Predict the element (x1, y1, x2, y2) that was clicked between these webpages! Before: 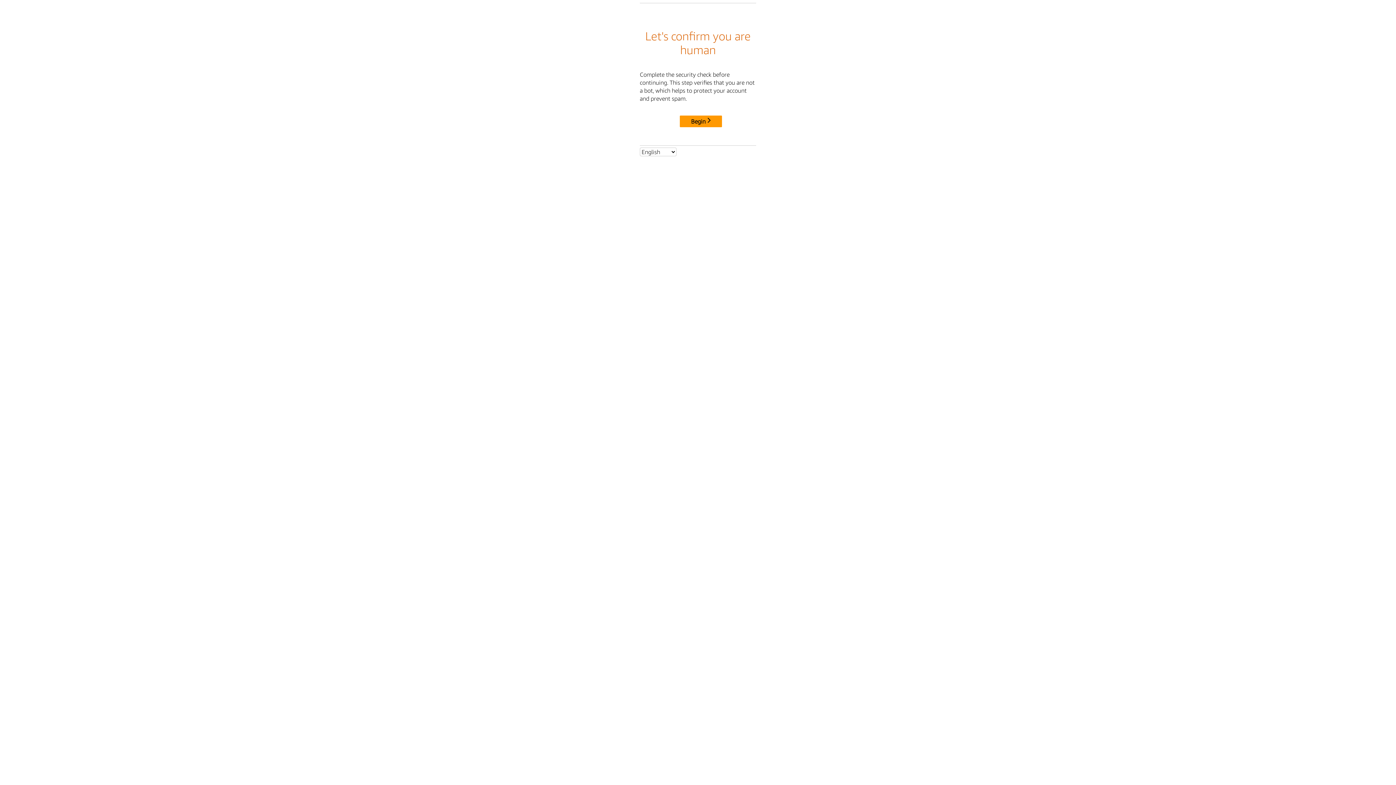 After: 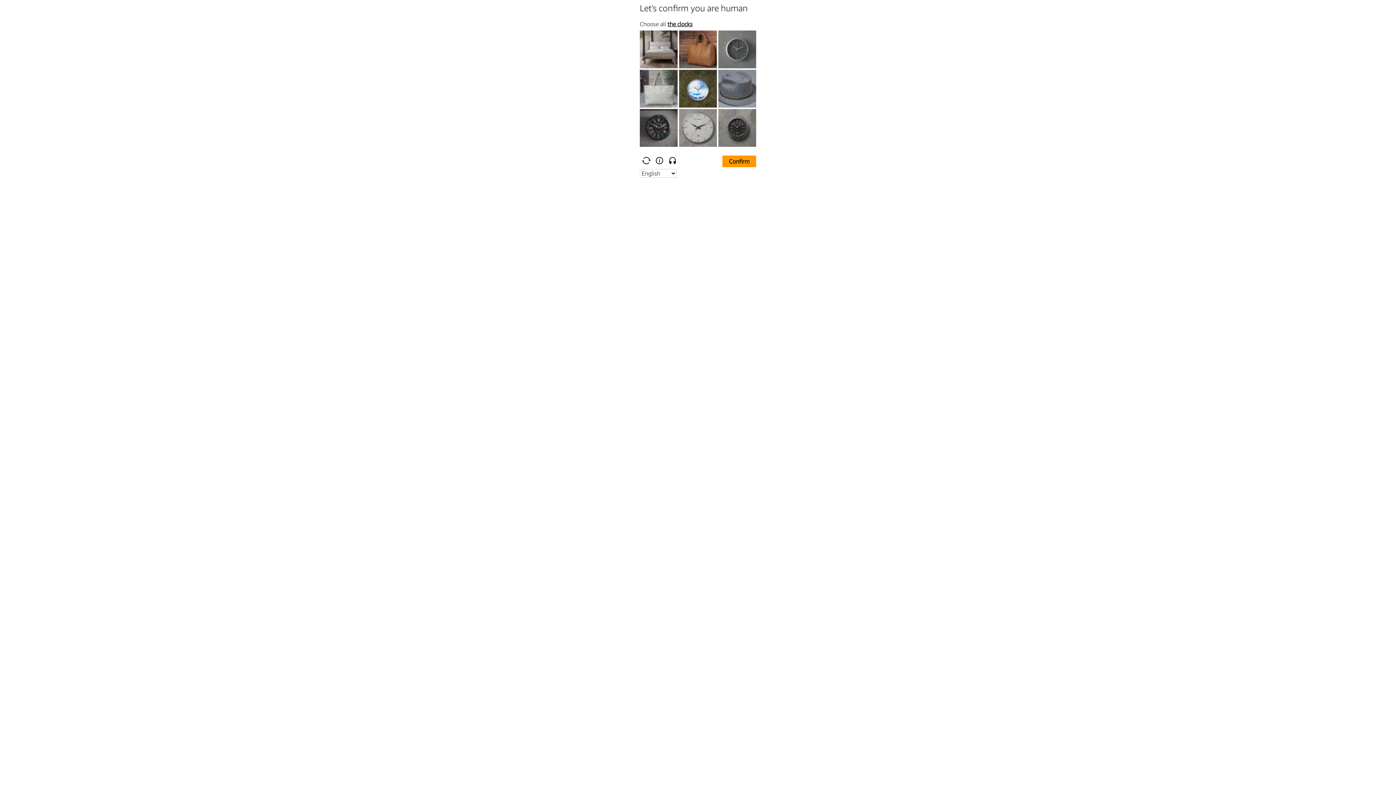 Action: label: Begin bbox: (680, 115, 722, 127)